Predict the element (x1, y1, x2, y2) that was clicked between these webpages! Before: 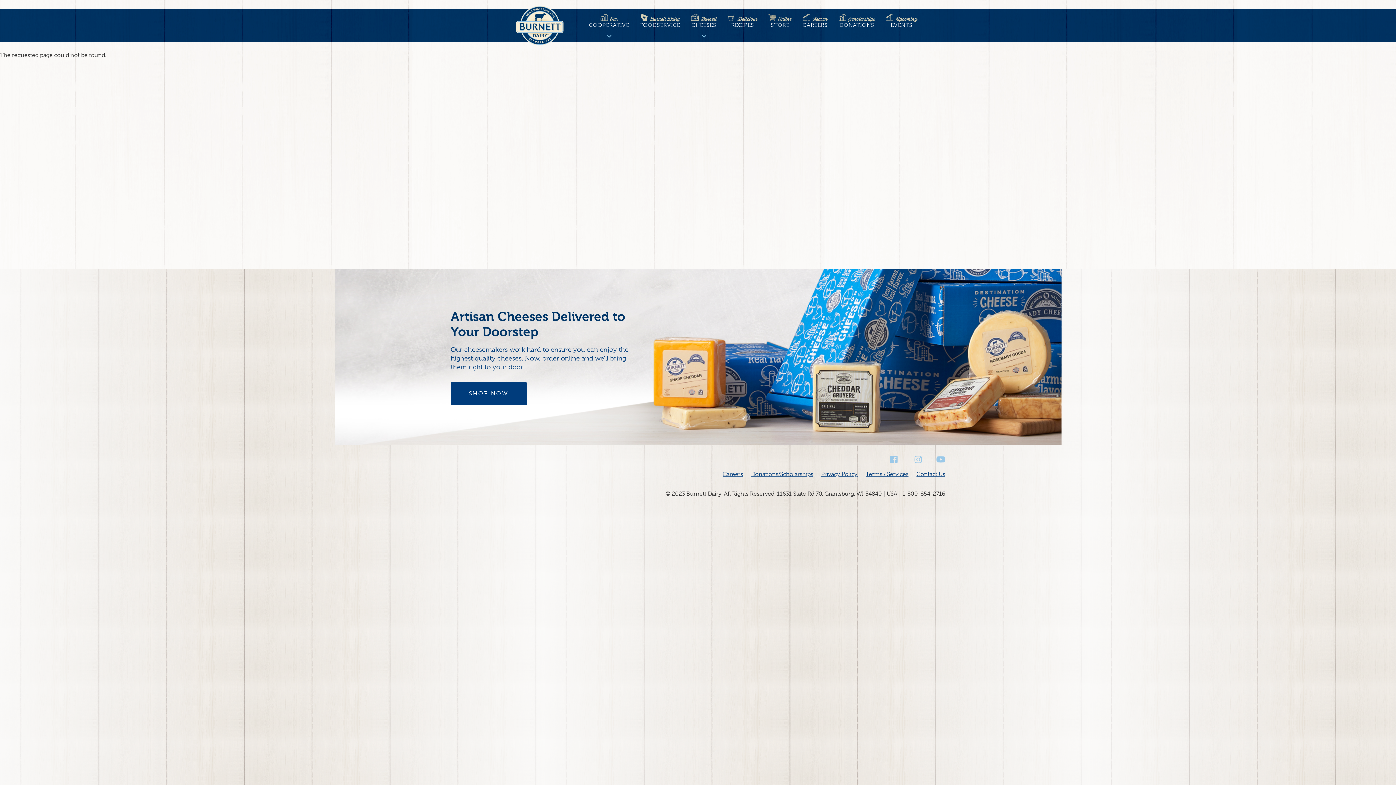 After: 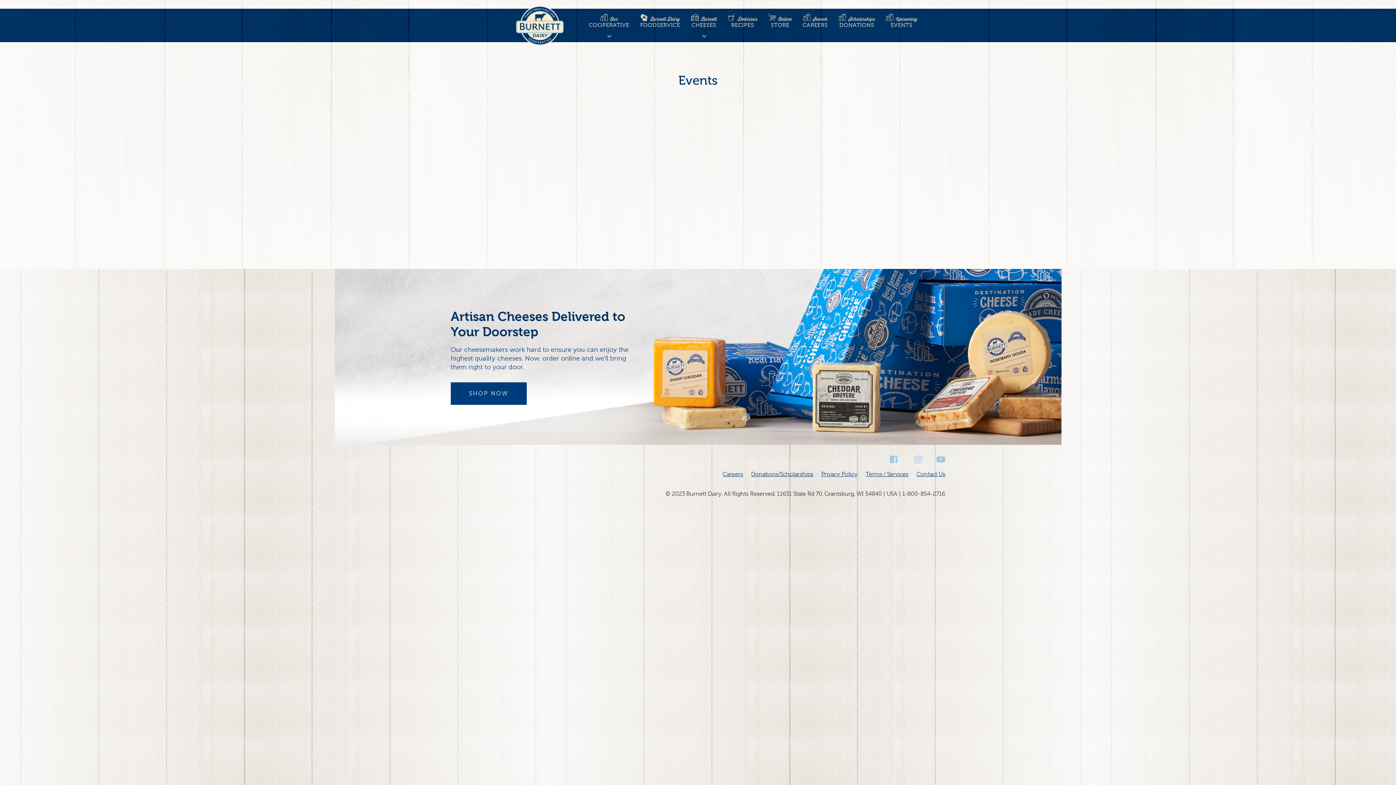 Action: label: UpcomingEVENTS bbox: (886, 16, 917, 42)